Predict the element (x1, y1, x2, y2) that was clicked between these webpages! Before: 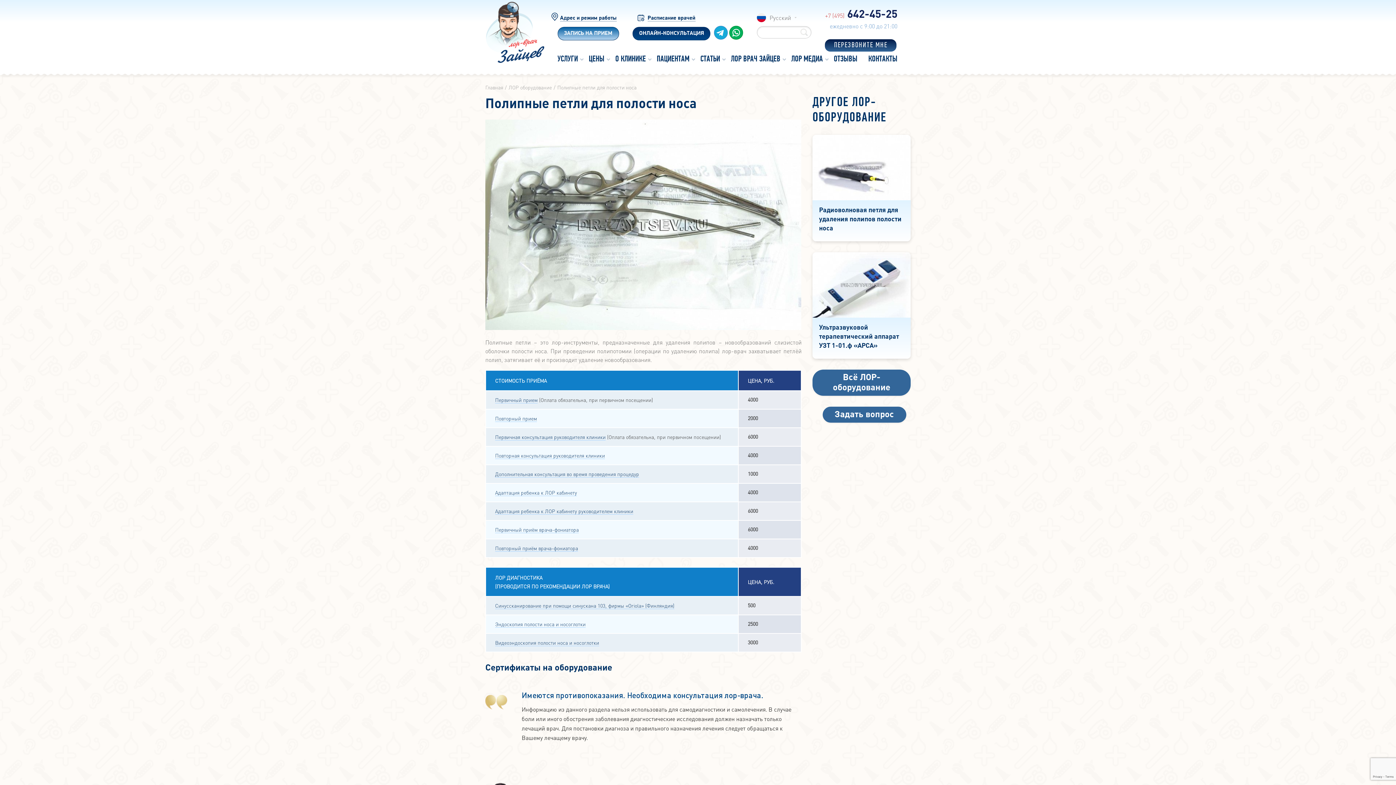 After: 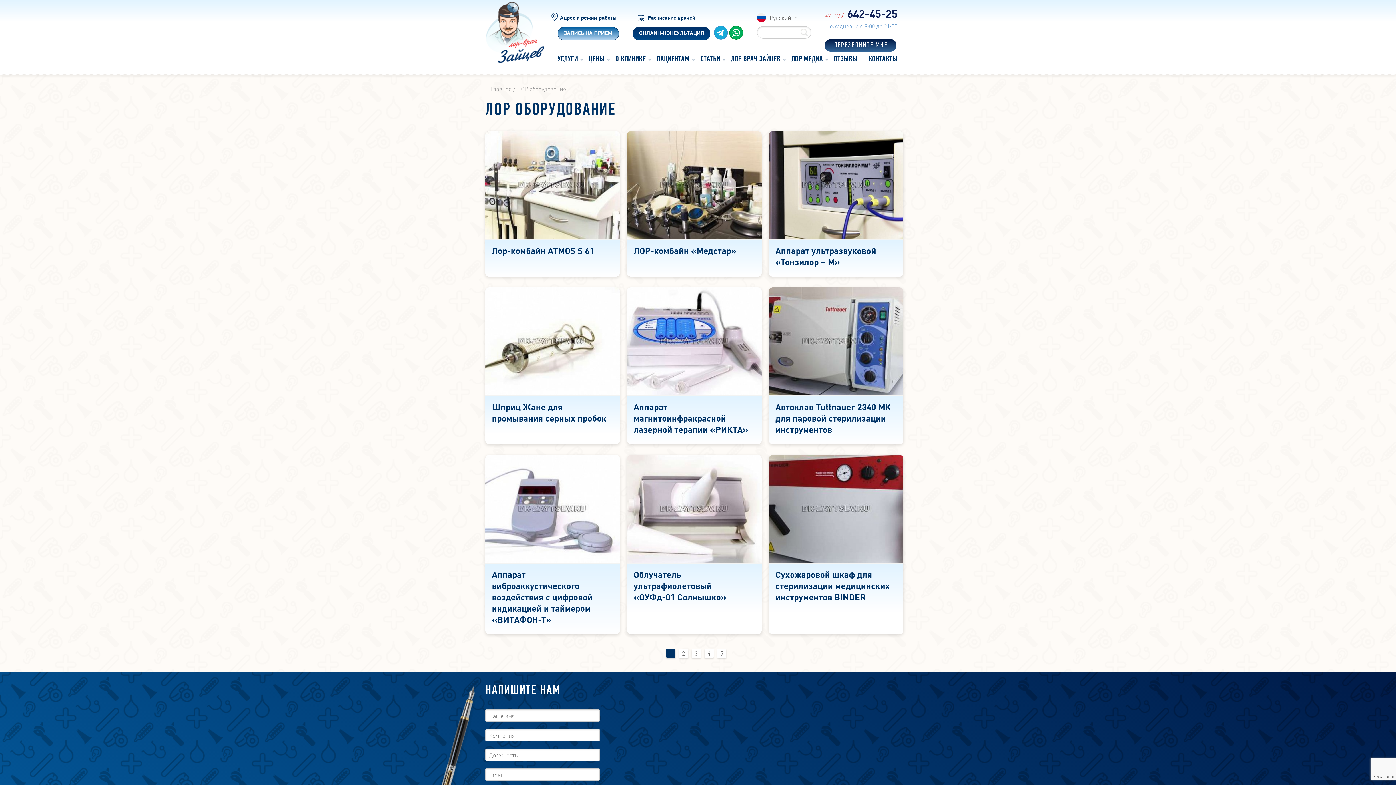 Action: label: Всё ЛОР-оборудование bbox: (812, 369, 910, 396)